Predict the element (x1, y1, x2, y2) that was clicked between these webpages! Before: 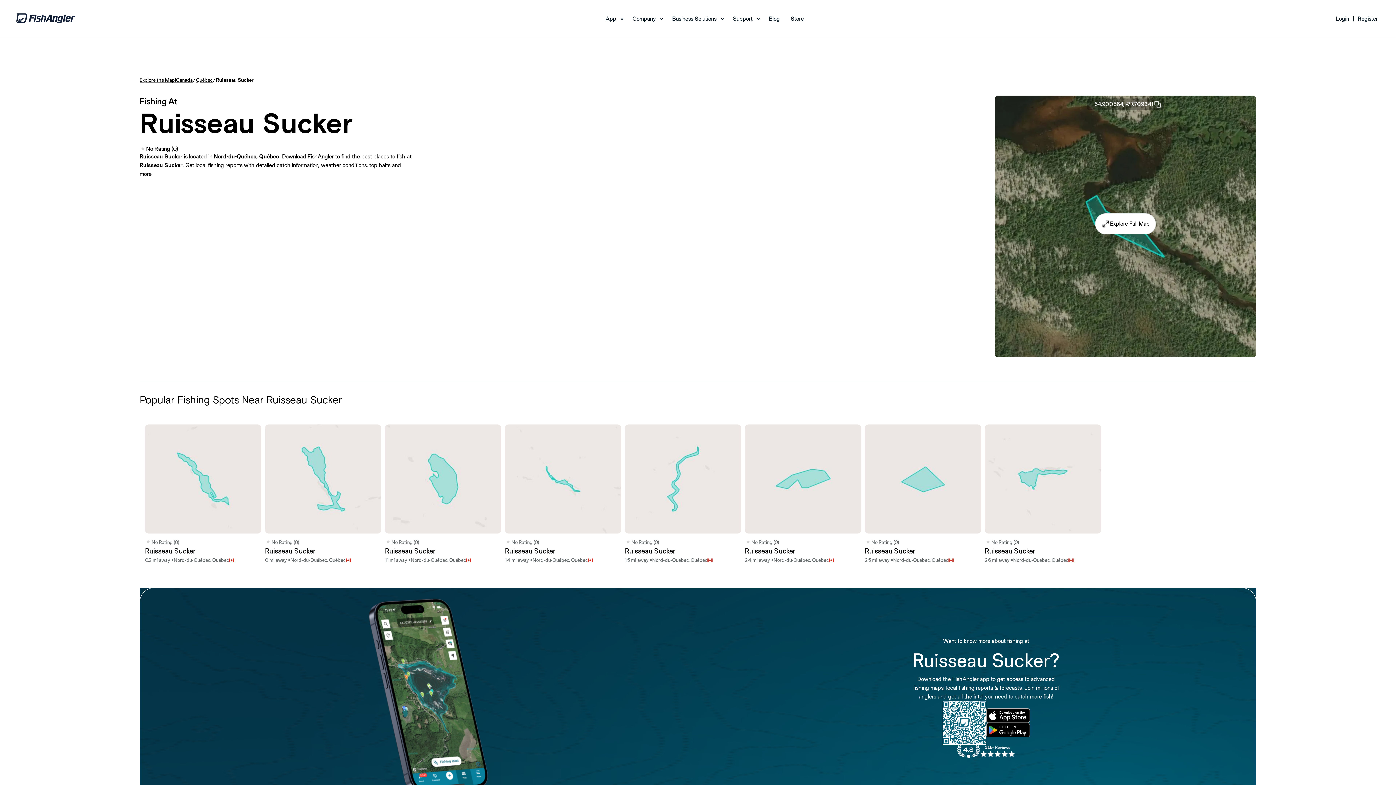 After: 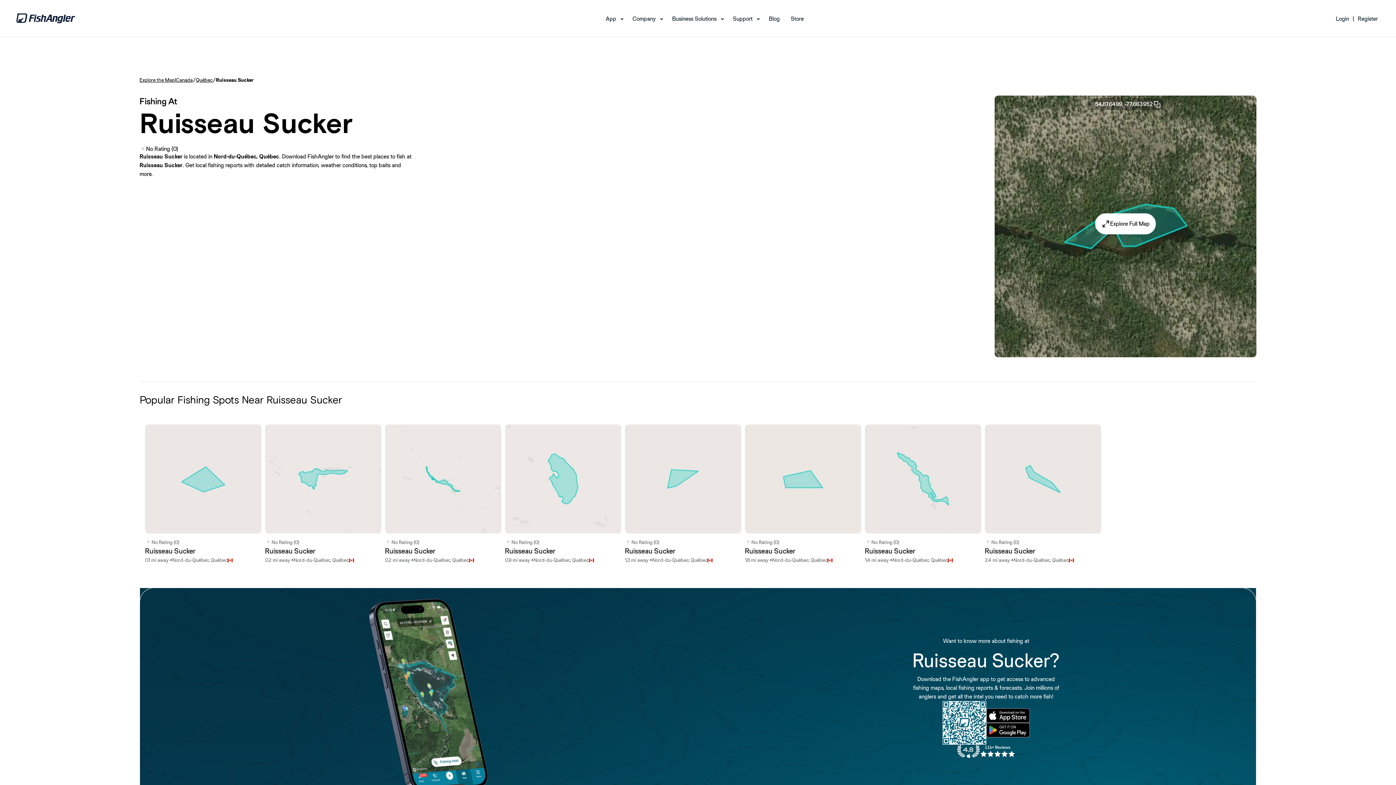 Action: label: No Rating (0)
Ruisseau Sucker
2.4 mi away •
Nord-du-Québec, Québec bbox: (745, 424, 861, 564)